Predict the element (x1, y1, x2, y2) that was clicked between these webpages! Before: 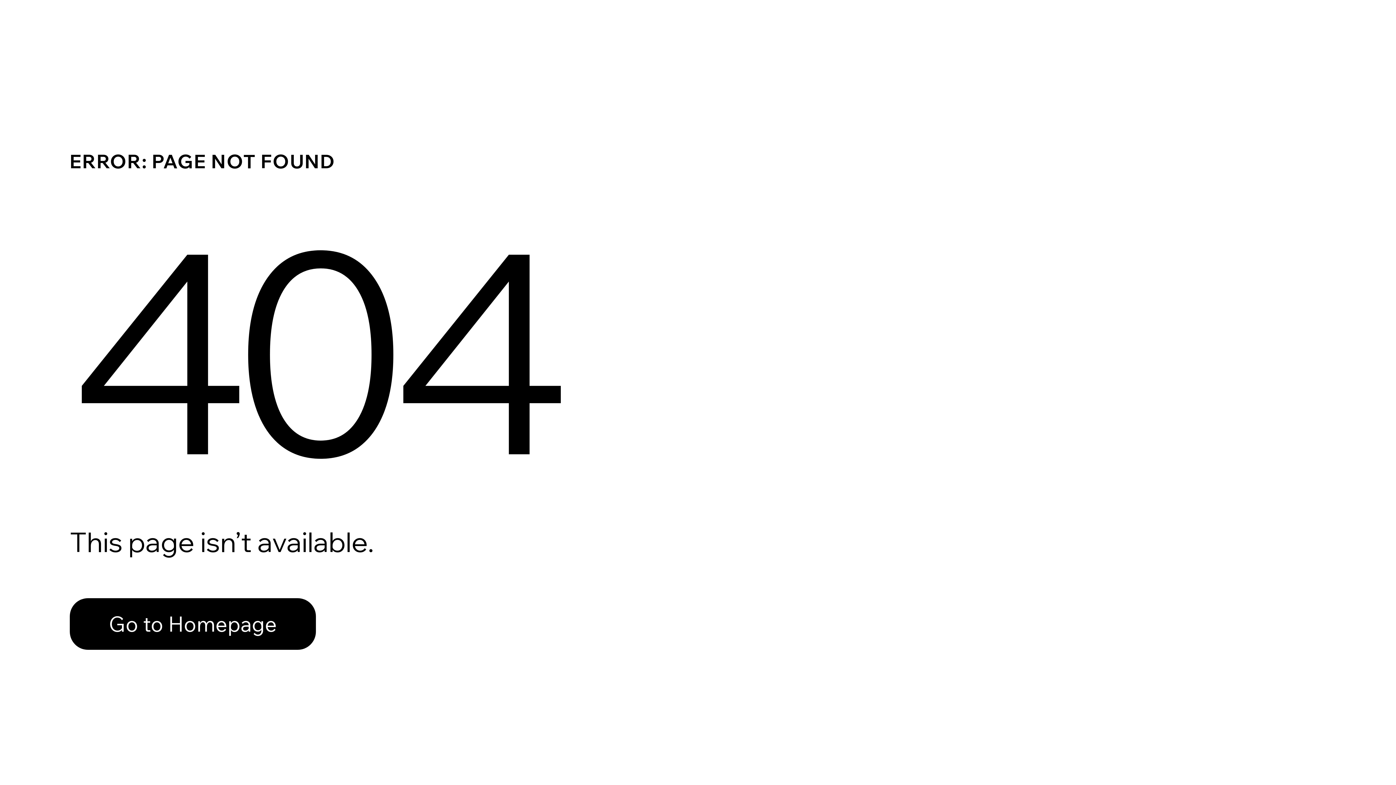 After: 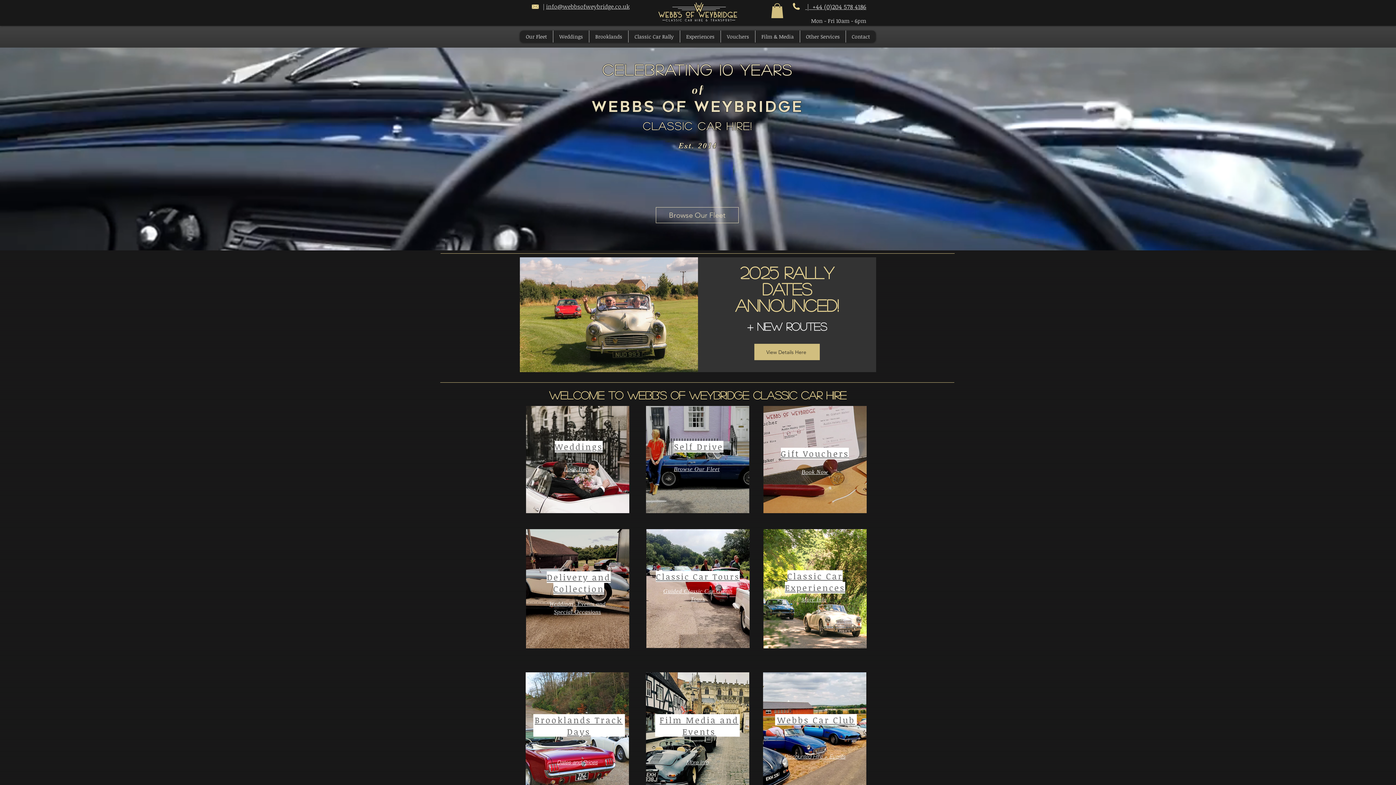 Action: bbox: (69, 582, 768, 659) label: Go to Homepage